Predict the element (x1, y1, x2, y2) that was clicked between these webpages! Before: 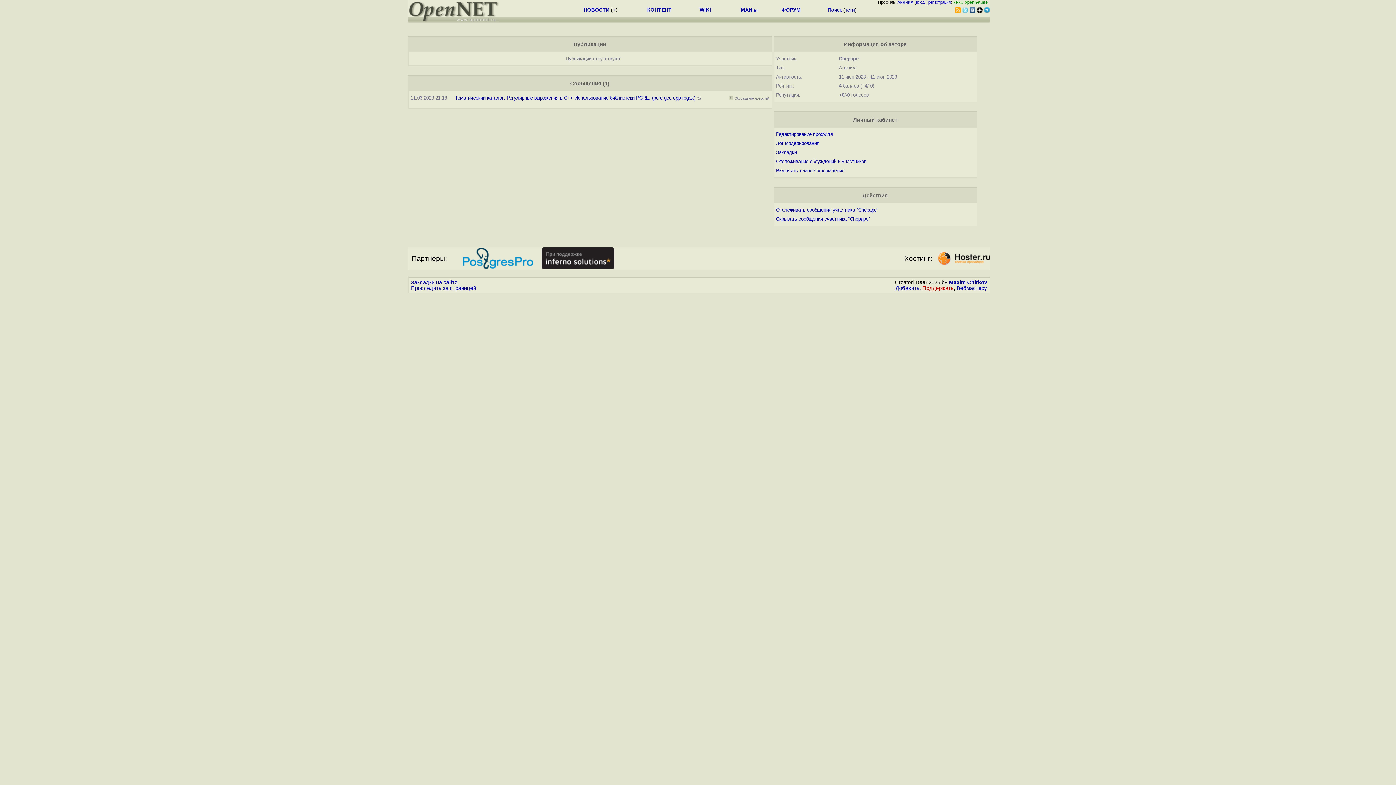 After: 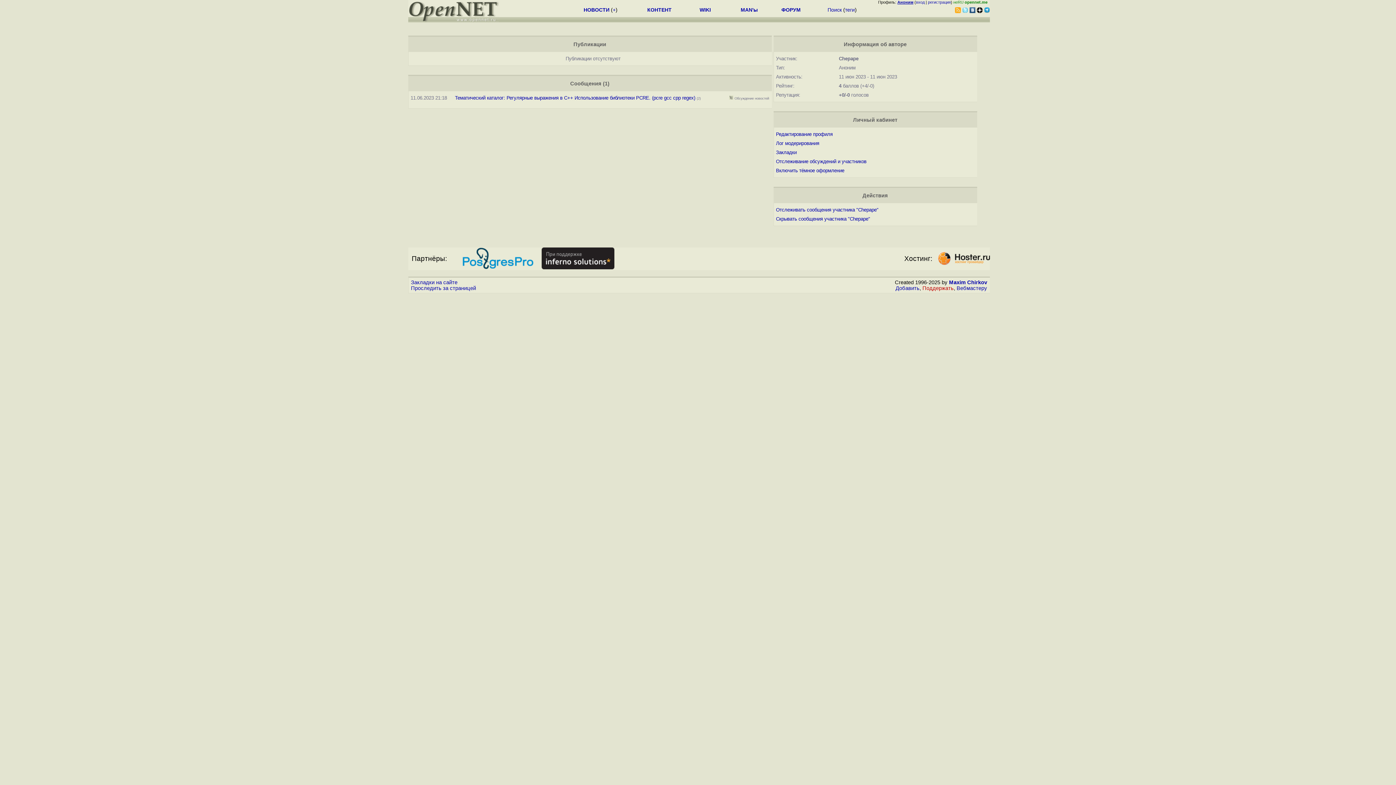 Action: bbox: (541, 264, 614, 270)